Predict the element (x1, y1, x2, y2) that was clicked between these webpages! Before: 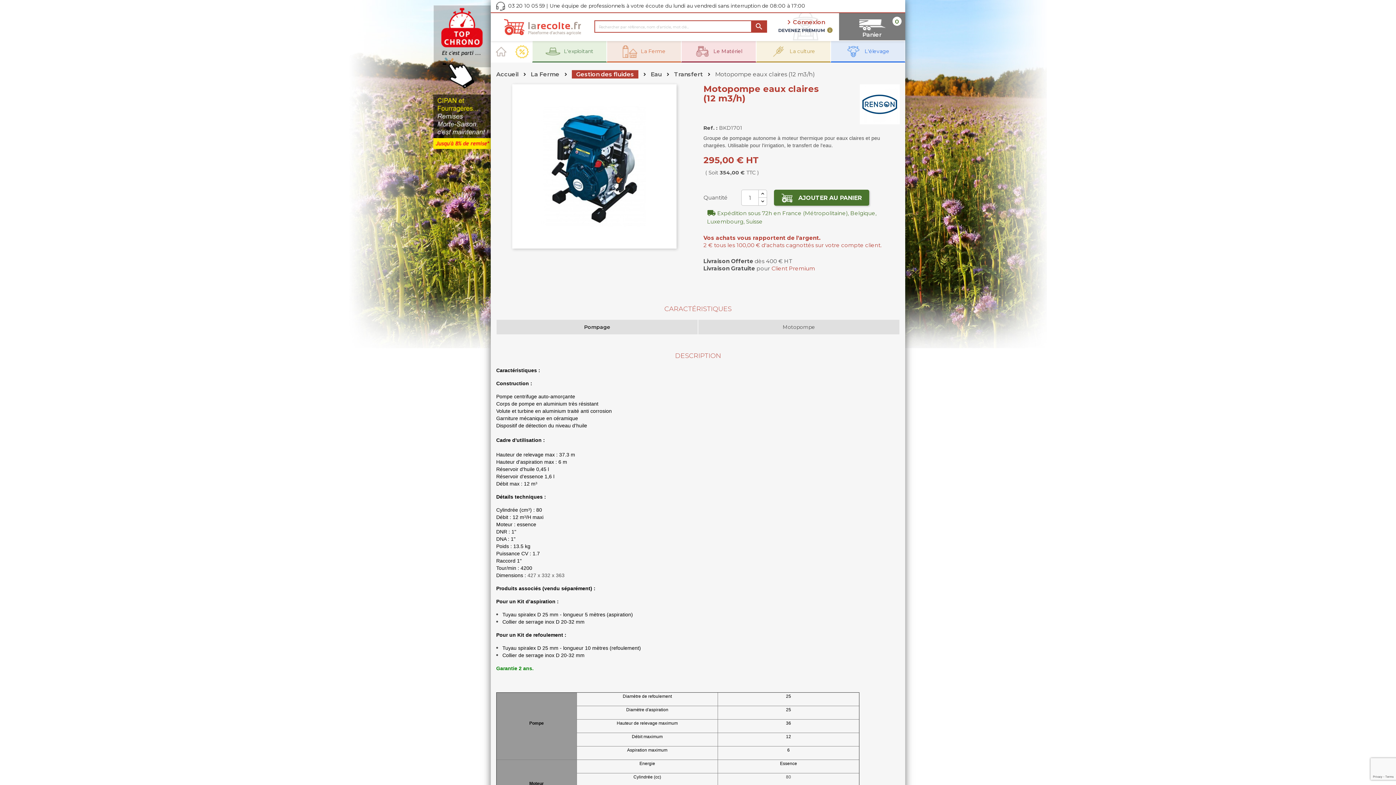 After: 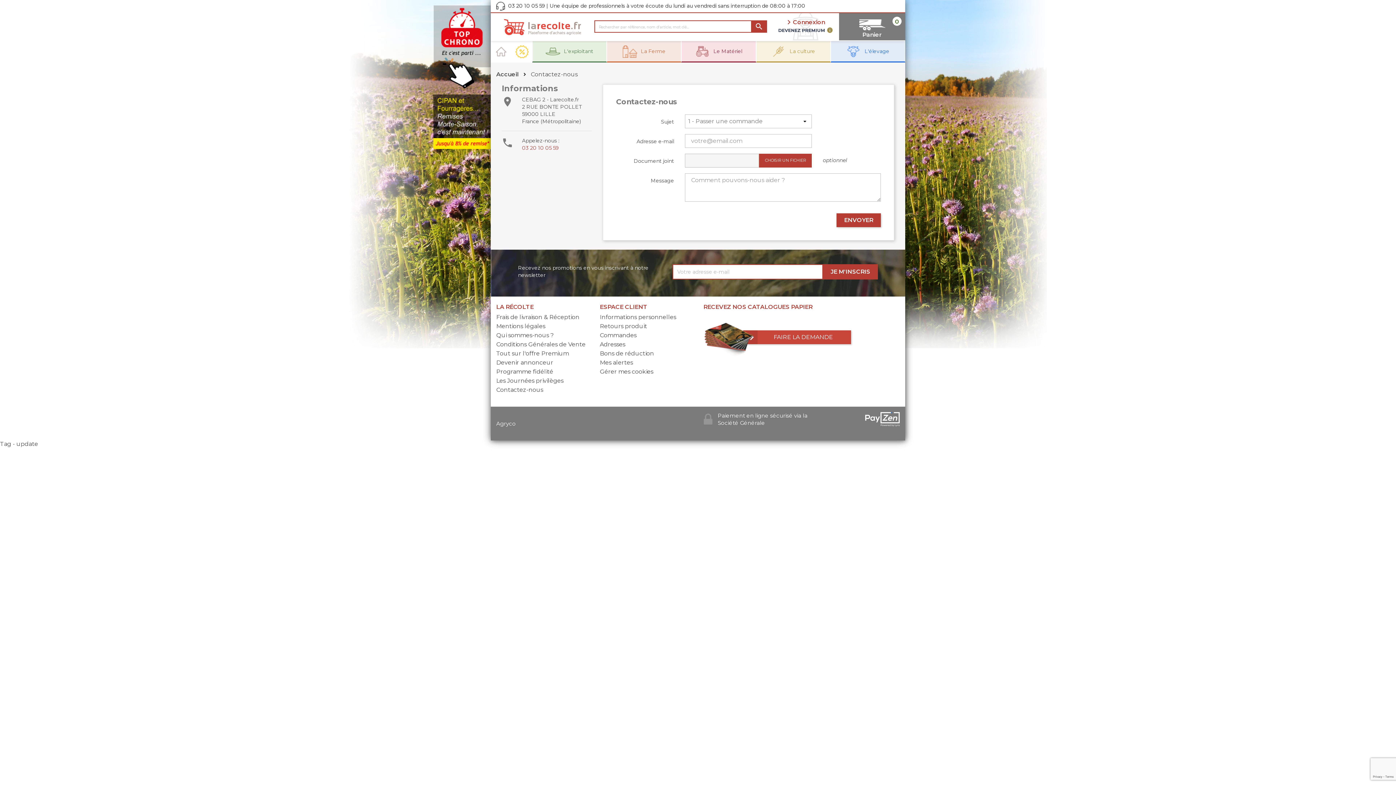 Action: label:  03 20 10 05 59 | Une équipe de professionnels à votre écoute du lundi au vendredi sans interruption de 08:00 à 17:00 bbox: (496, 2, 805, 8)